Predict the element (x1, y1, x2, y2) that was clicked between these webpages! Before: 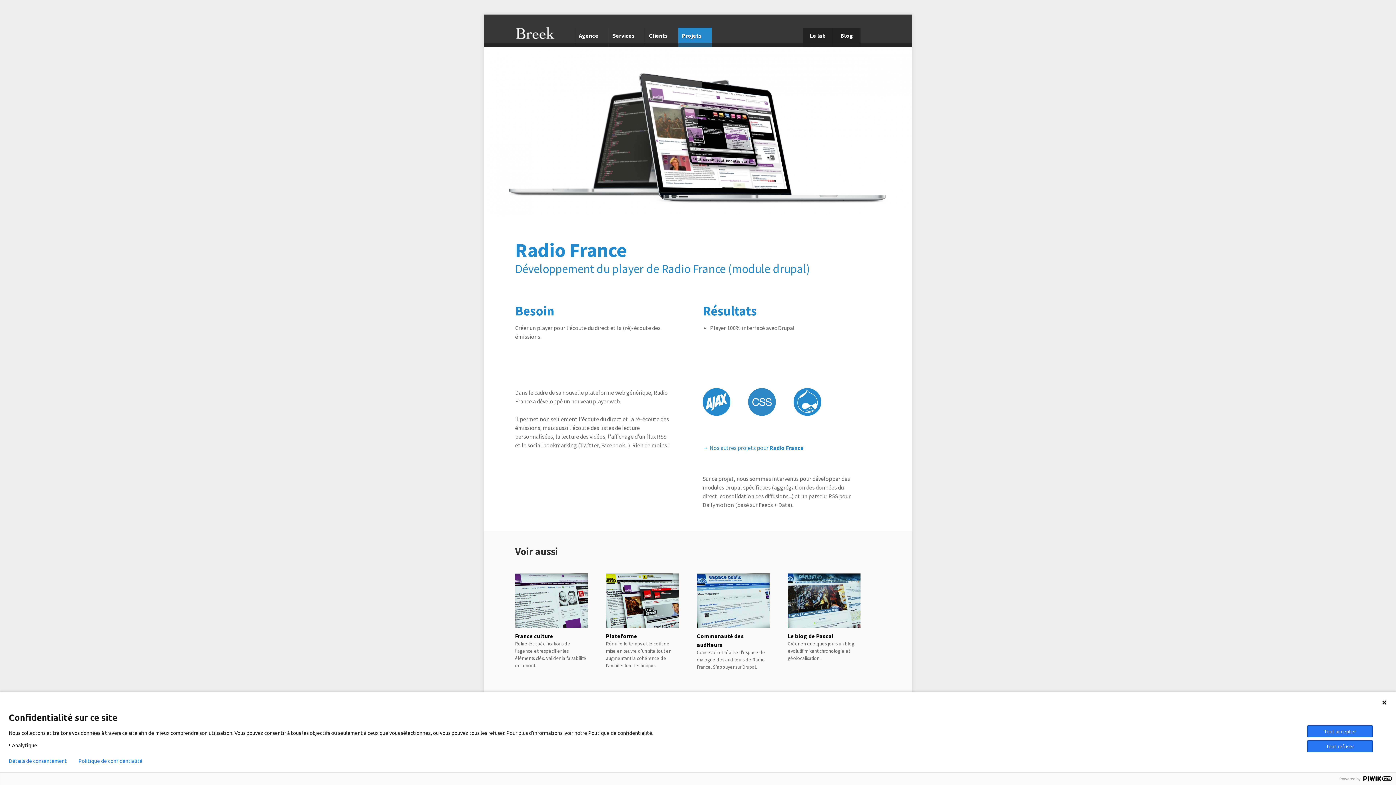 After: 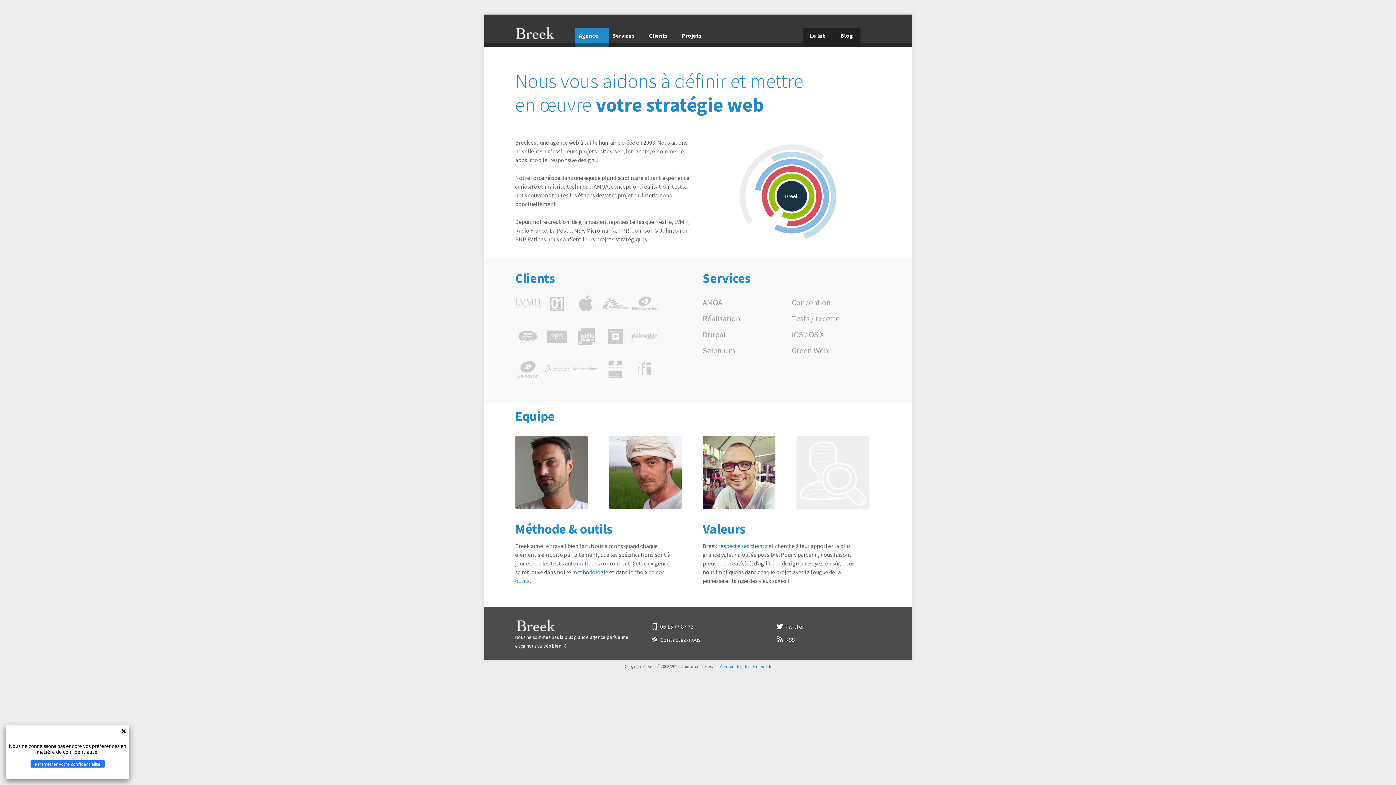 Action: label: Agence bbox: (578, 32, 598, 39)